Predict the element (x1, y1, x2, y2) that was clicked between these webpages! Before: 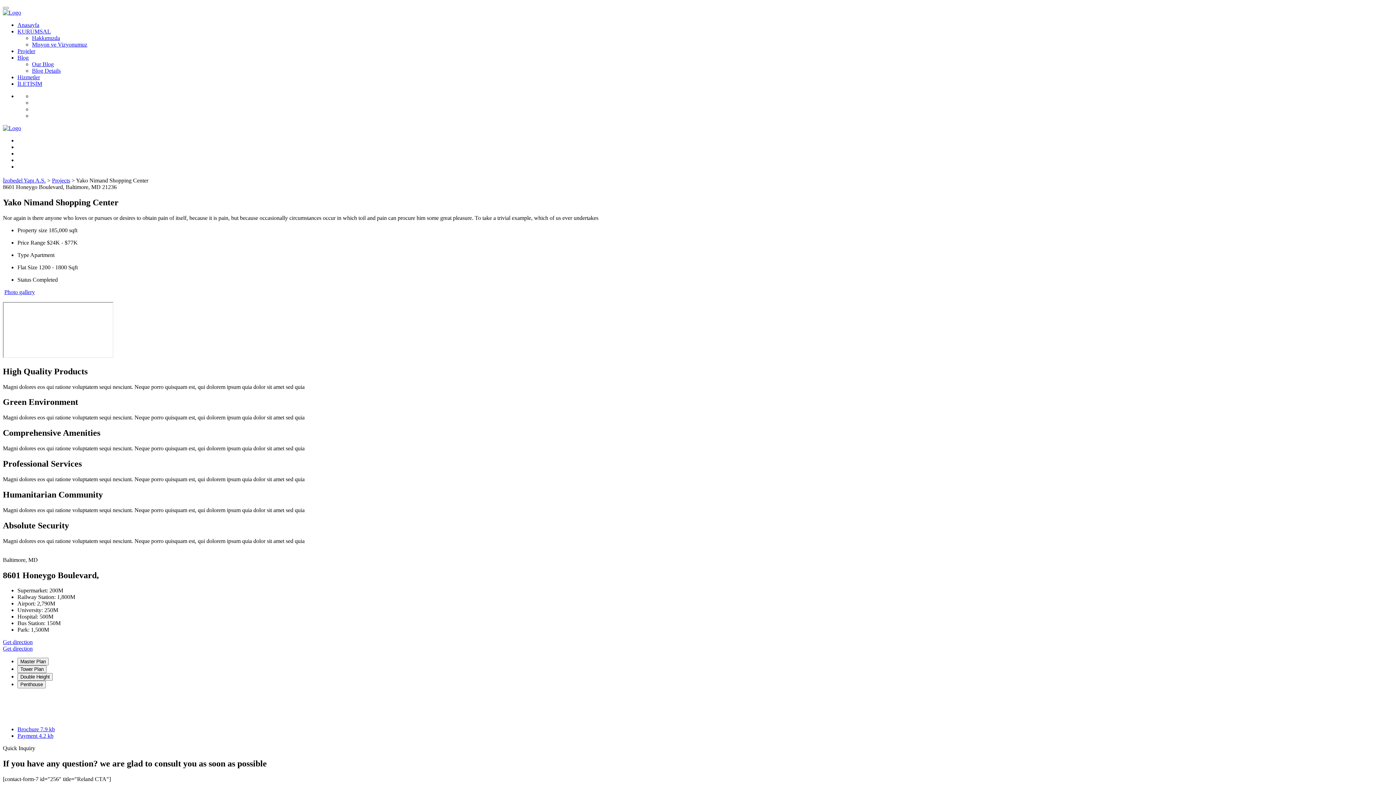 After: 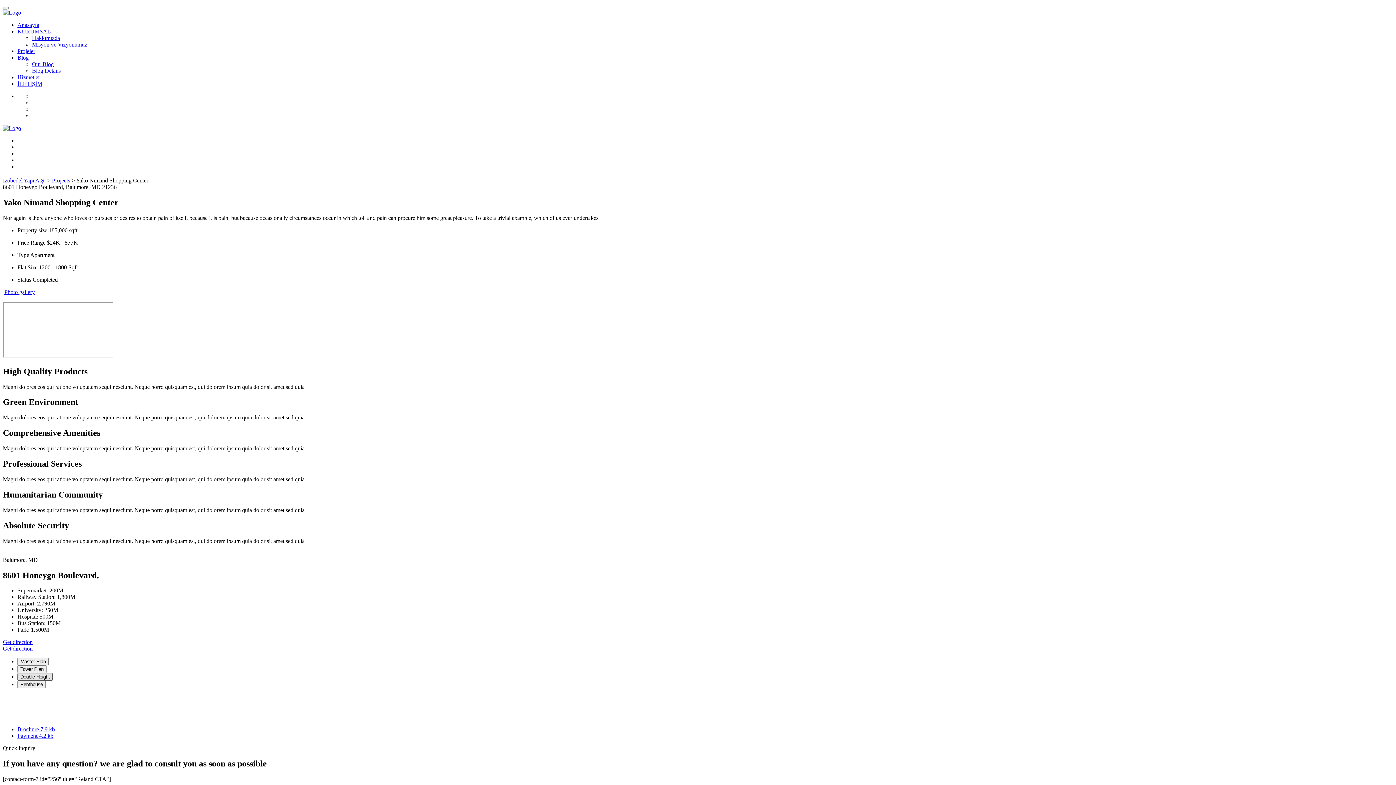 Action: bbox: (17, 673, 52, 681) label: Double Height